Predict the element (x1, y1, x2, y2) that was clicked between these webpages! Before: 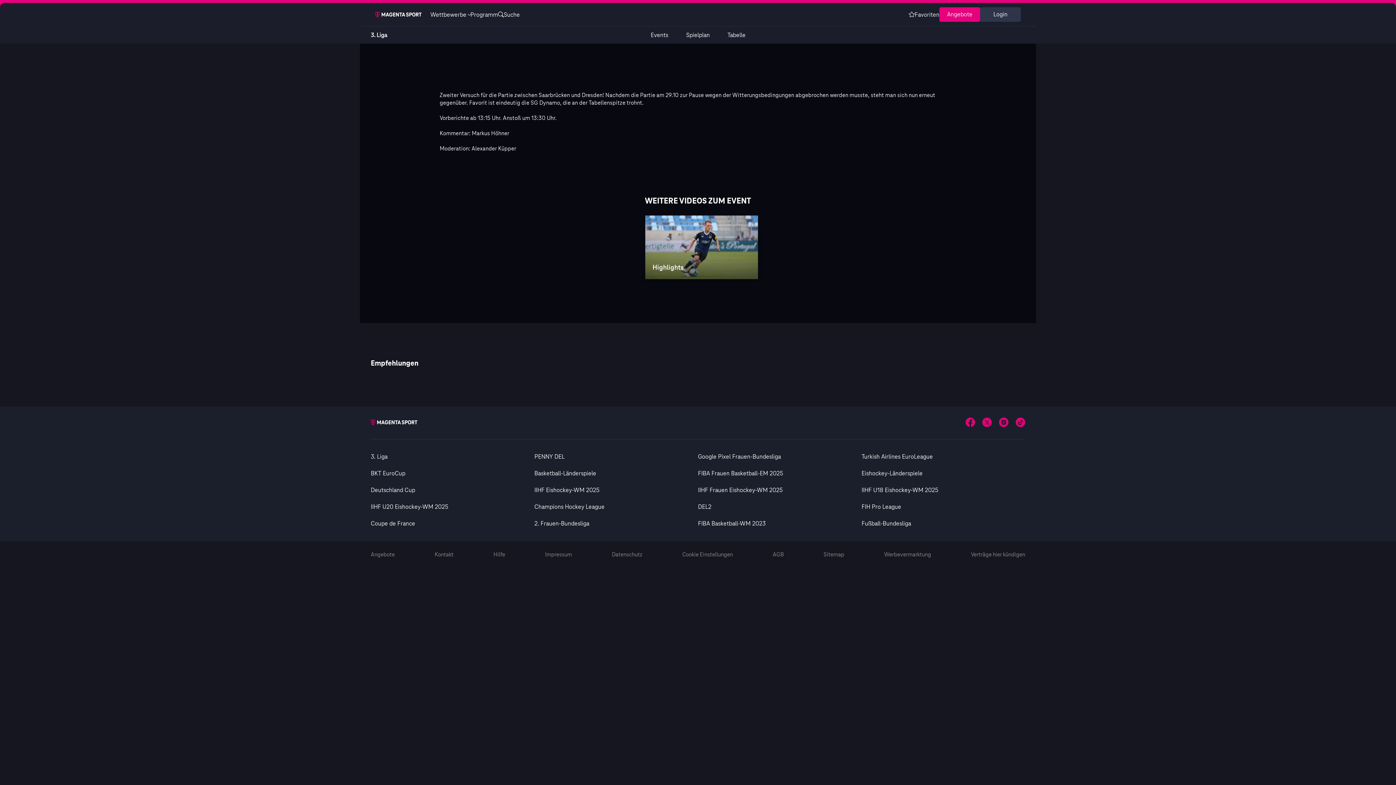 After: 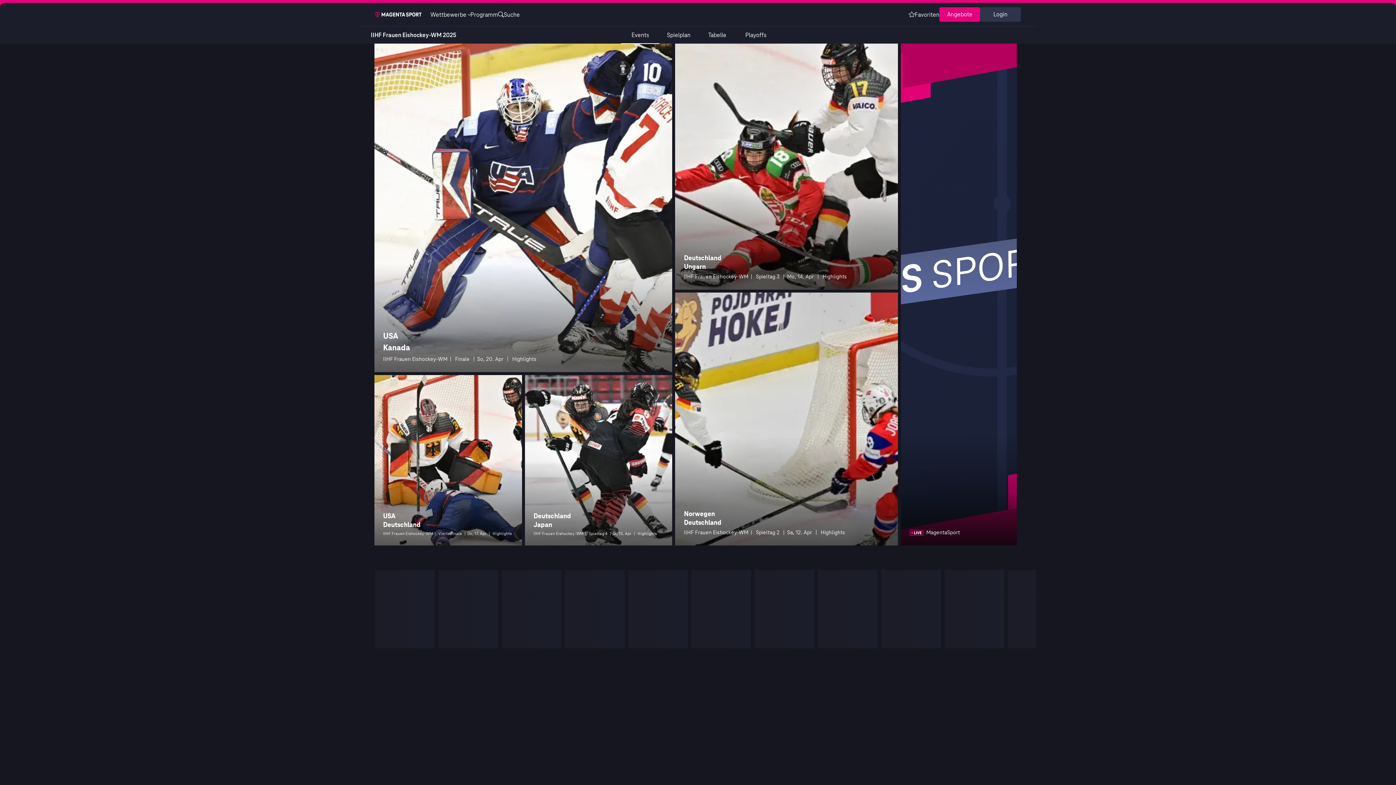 Action: label: IIHF Frauen Eishockey-WM 2025 bbox: (698, 487, 861, 493)